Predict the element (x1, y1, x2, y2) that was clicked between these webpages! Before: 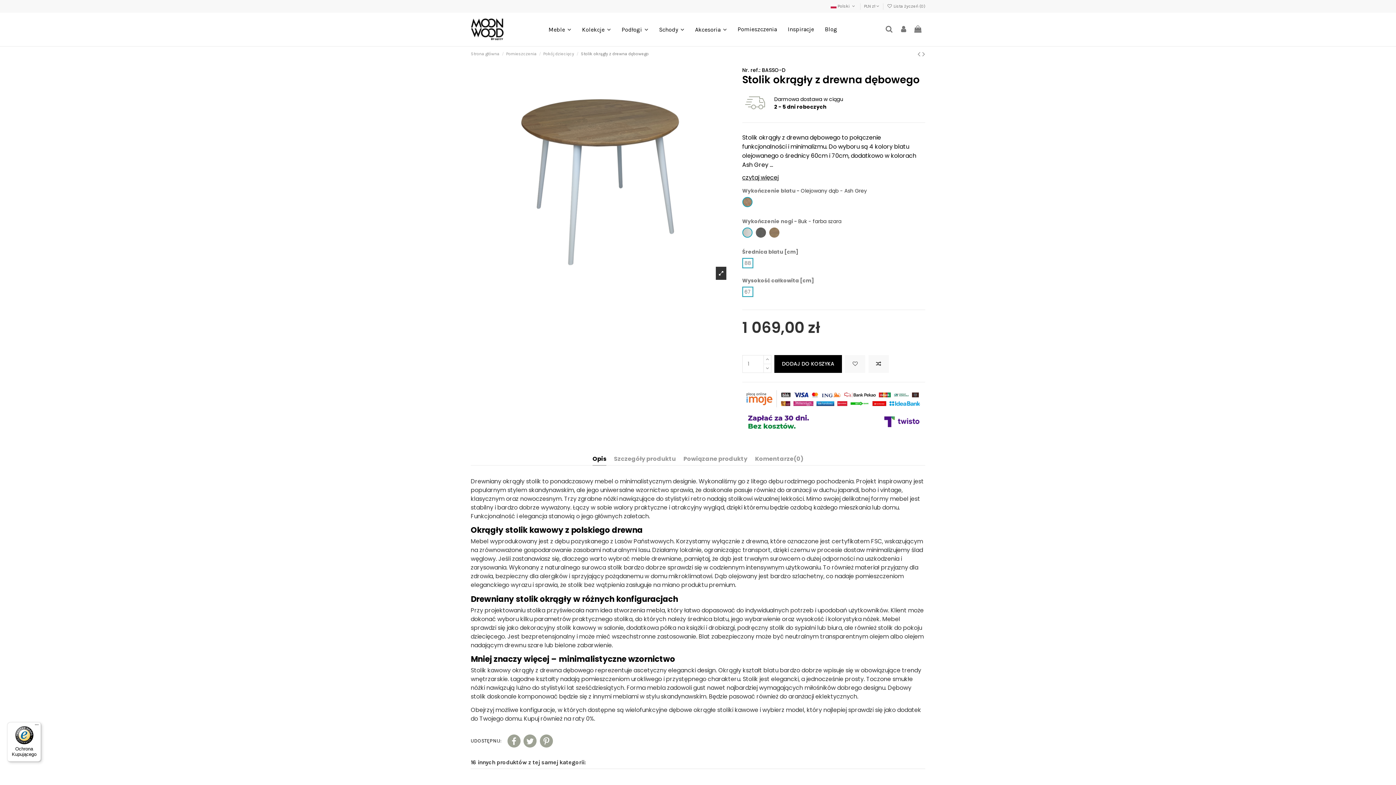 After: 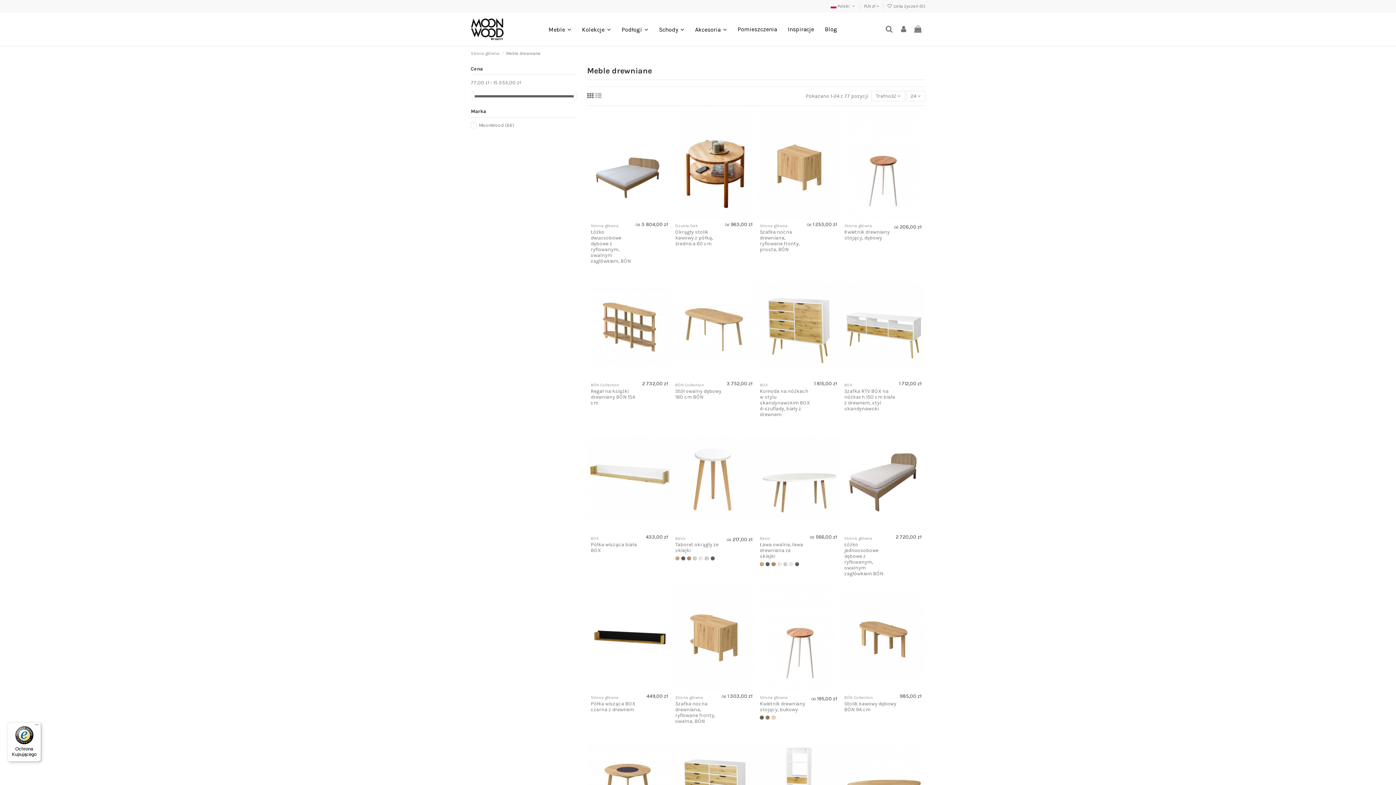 Action: label: Meble  bbox: (543, 20, 576, 38)